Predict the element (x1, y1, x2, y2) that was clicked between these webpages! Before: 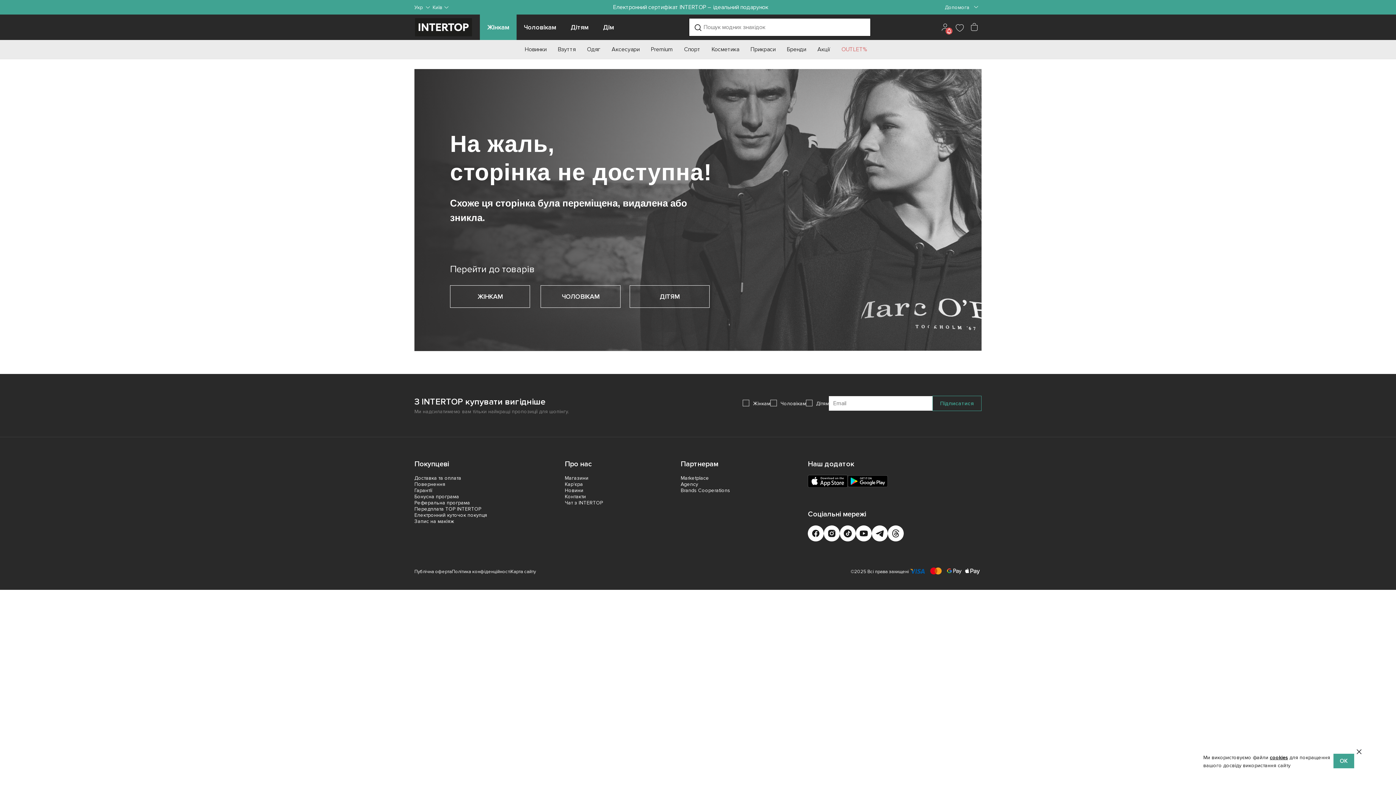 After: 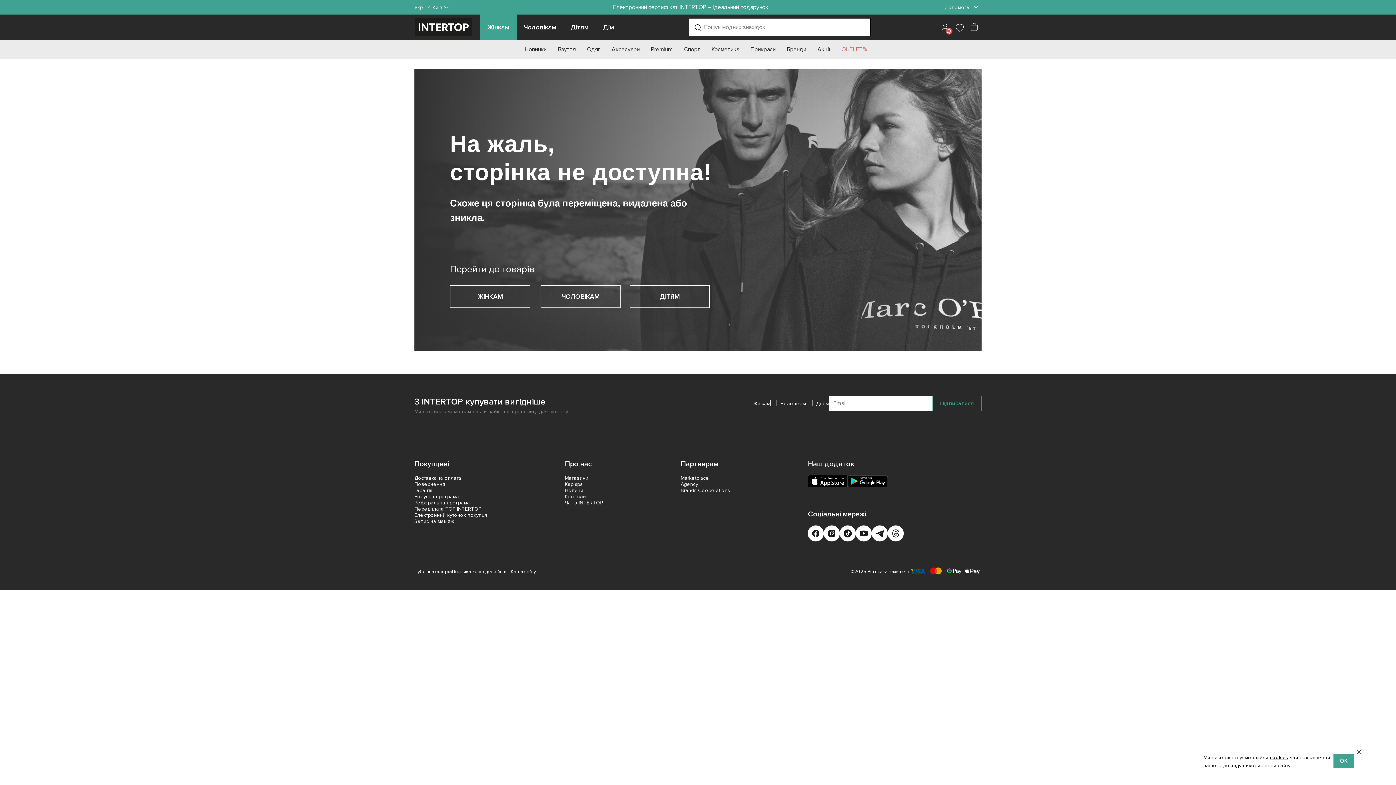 Action: bbox: (808, 525, 824, 543)